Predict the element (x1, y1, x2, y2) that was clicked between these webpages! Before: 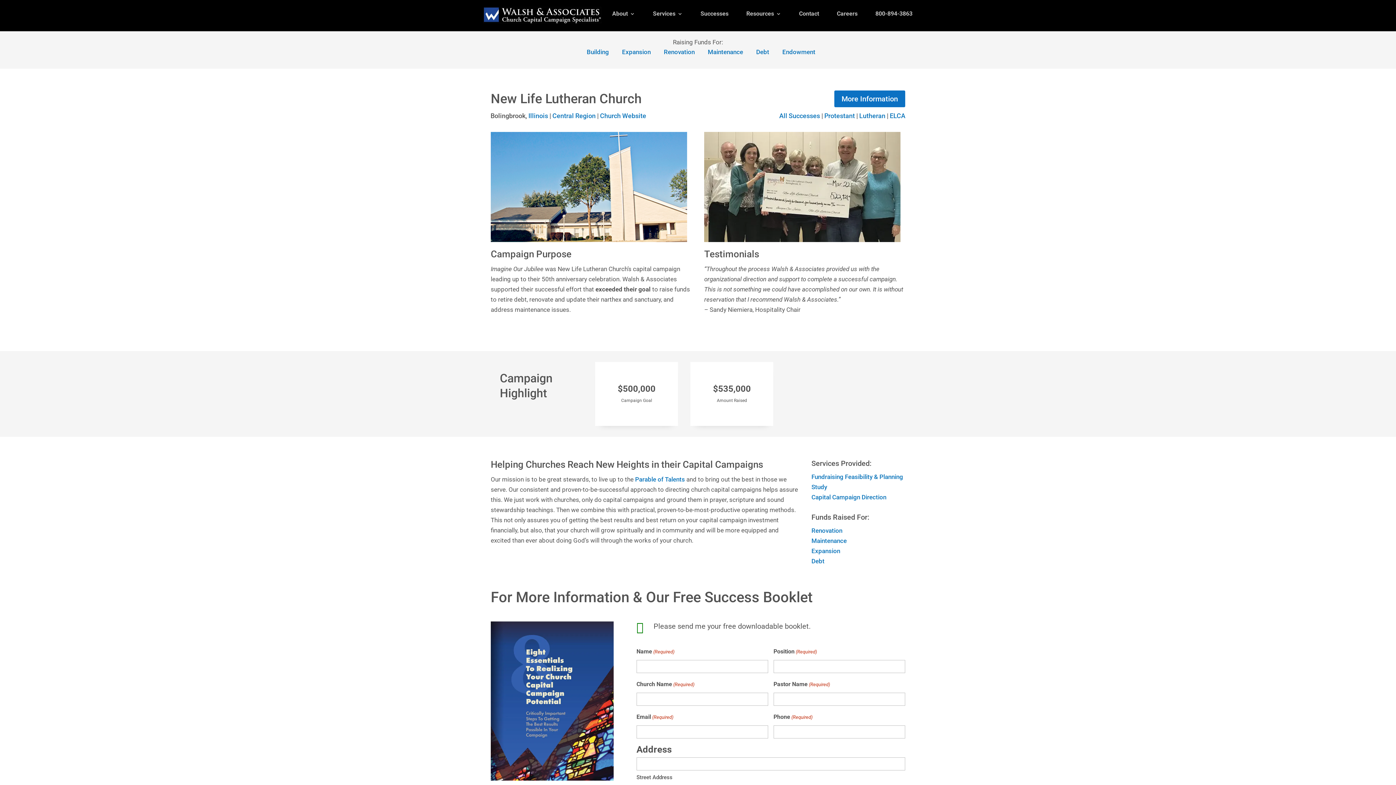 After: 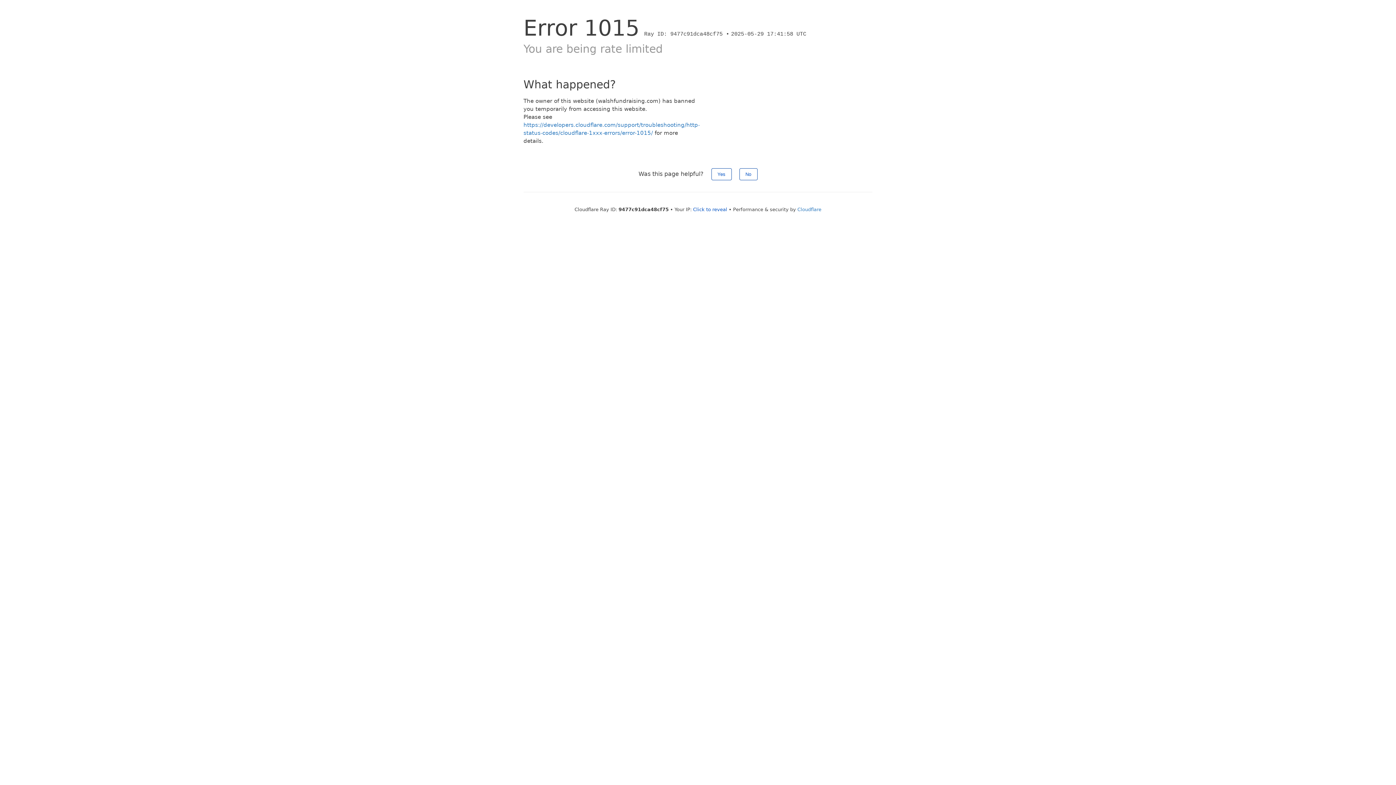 Action: label: Endowment bbox: (782, 48, 815, 55)